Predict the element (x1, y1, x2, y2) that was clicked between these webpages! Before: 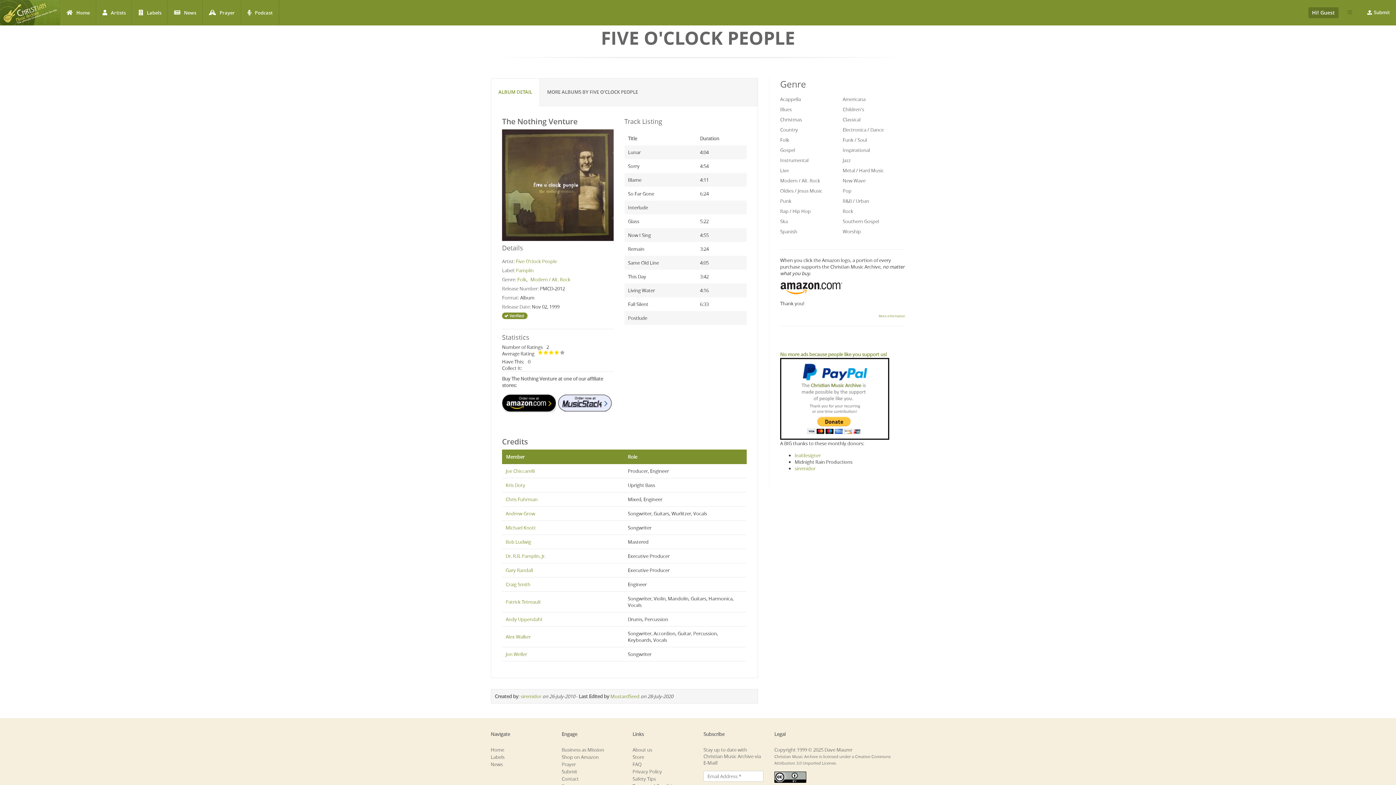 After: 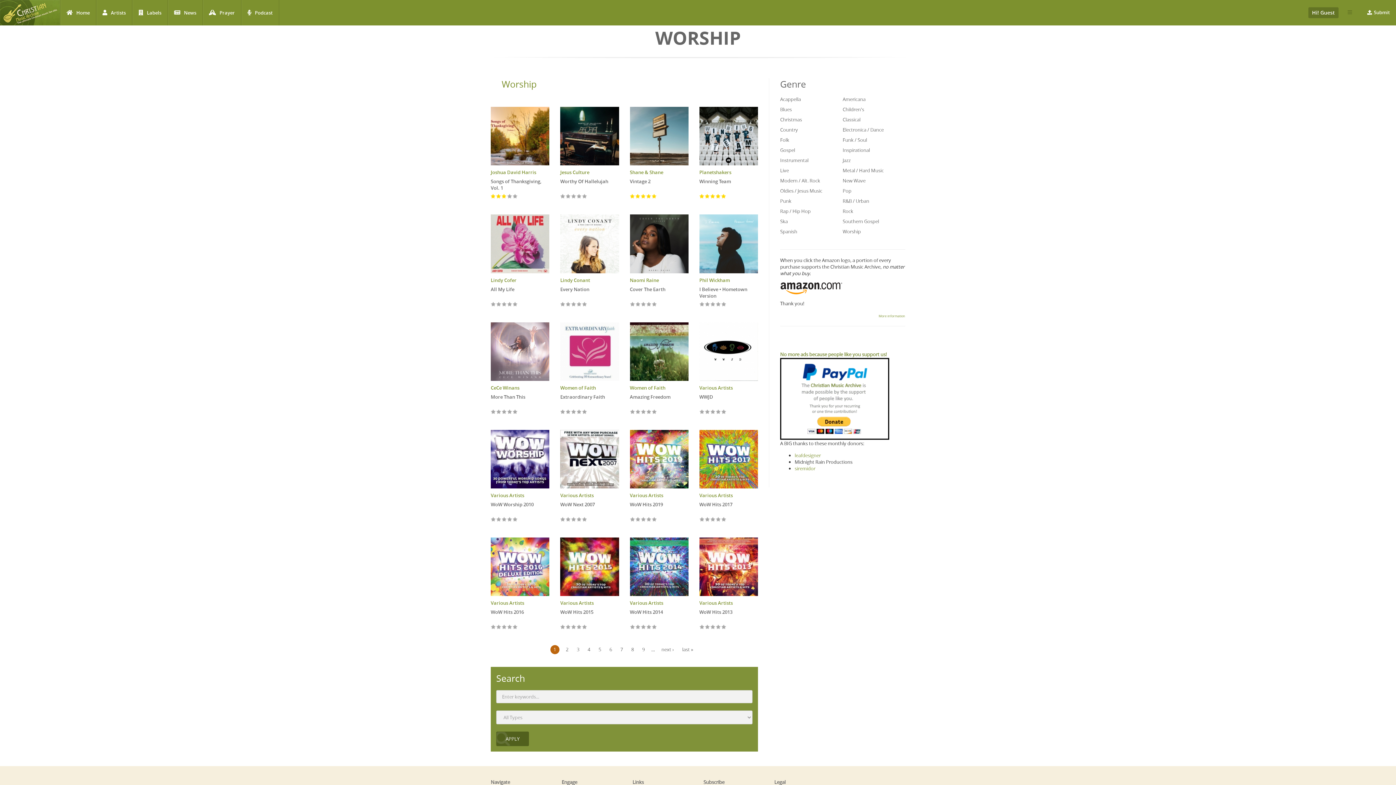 Action: label: Worship bbox: (842, 228, 861, 234)